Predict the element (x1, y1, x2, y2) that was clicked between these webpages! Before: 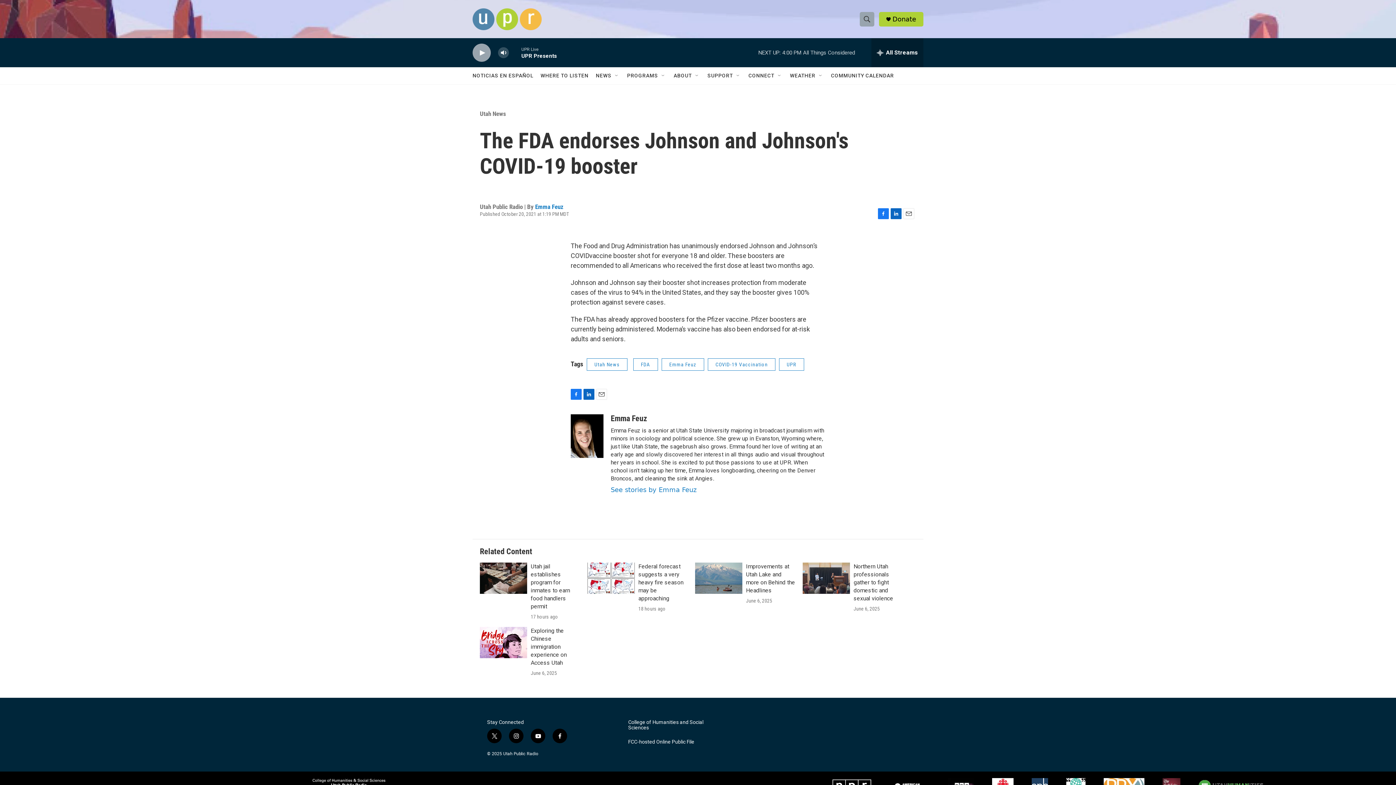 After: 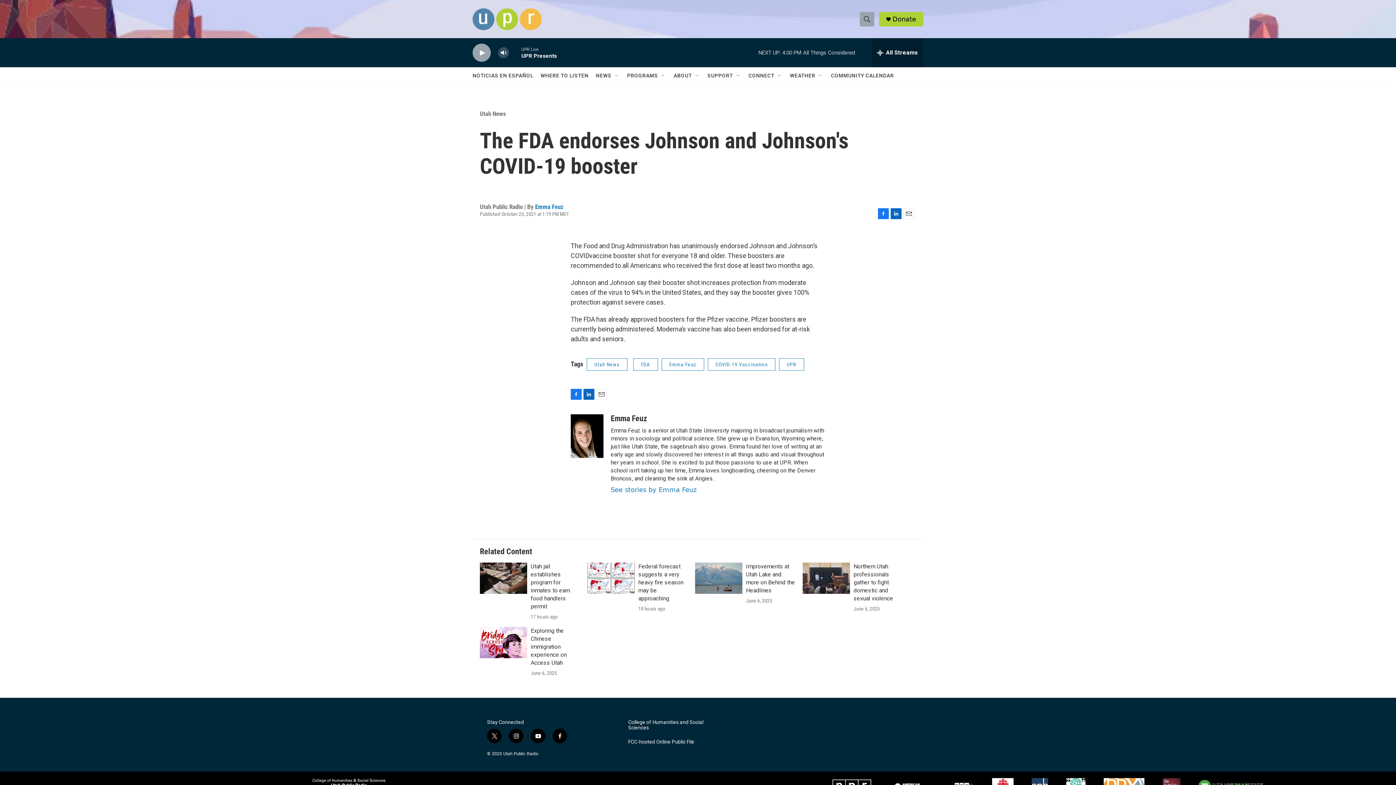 Action: bbox: (587, 562, 634, 594) label: Federal forecast suggests a very heavy fire season may be approaching